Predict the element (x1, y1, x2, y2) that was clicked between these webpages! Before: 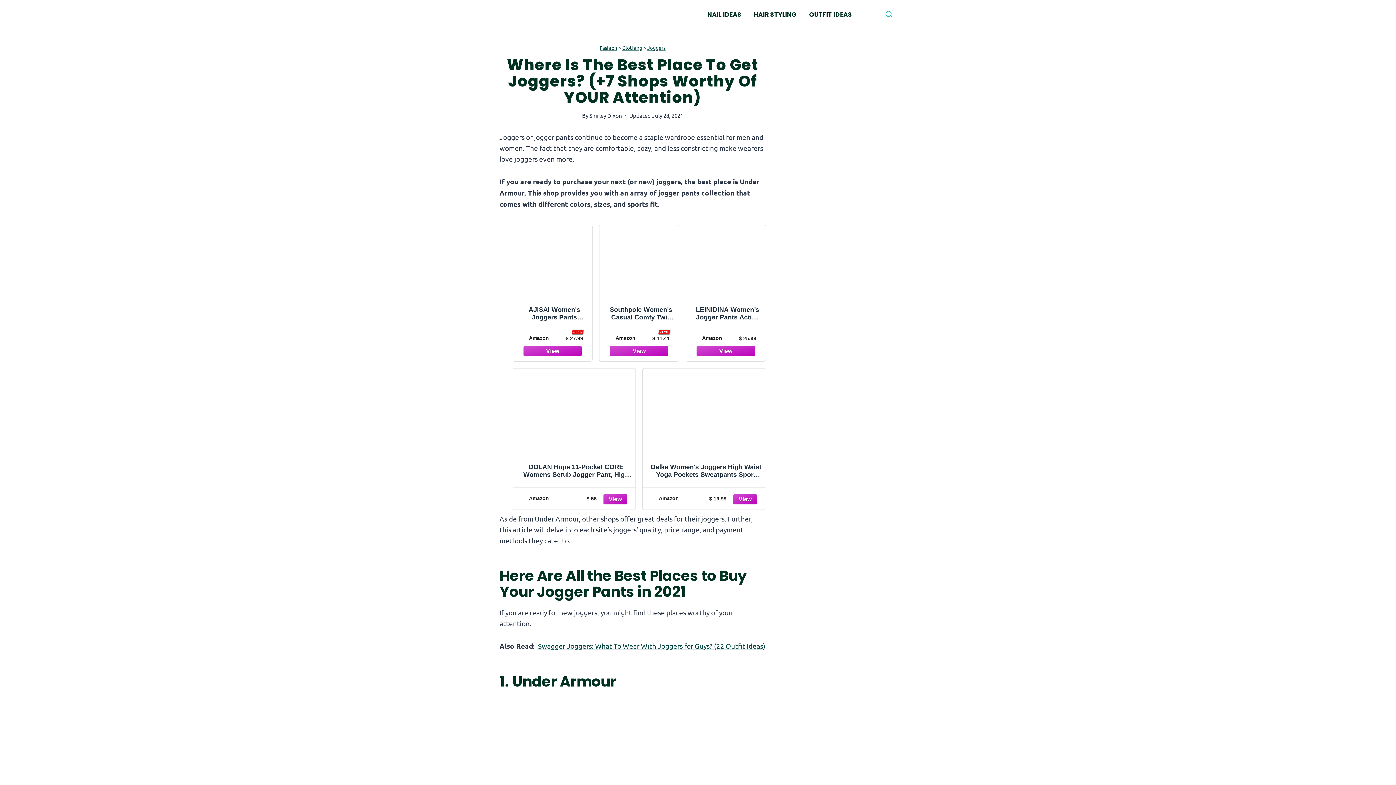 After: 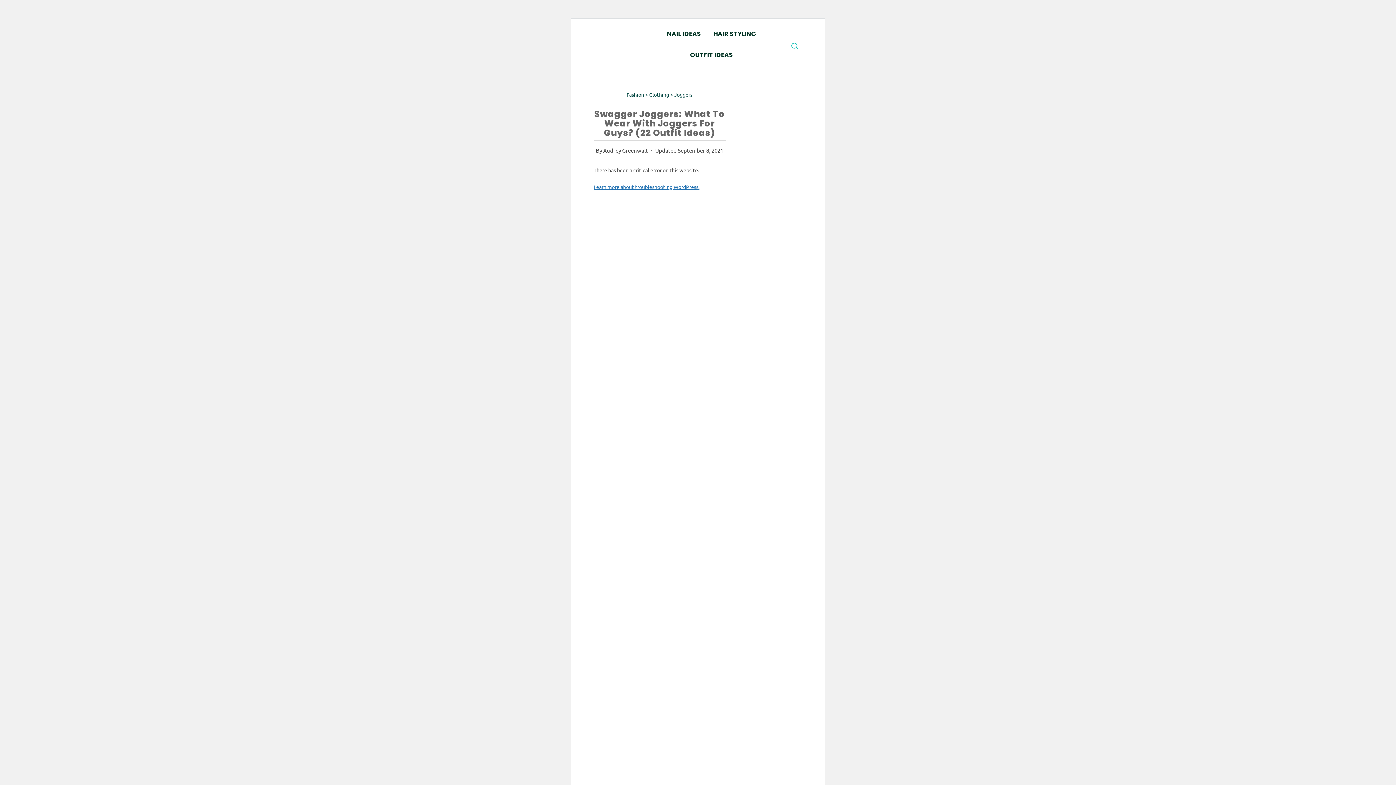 Action: bbox: (538, 641, 765, 650) label: Swagger Joggers: What To Wear With Joggers for Guys? (22 Outfit Ideas)